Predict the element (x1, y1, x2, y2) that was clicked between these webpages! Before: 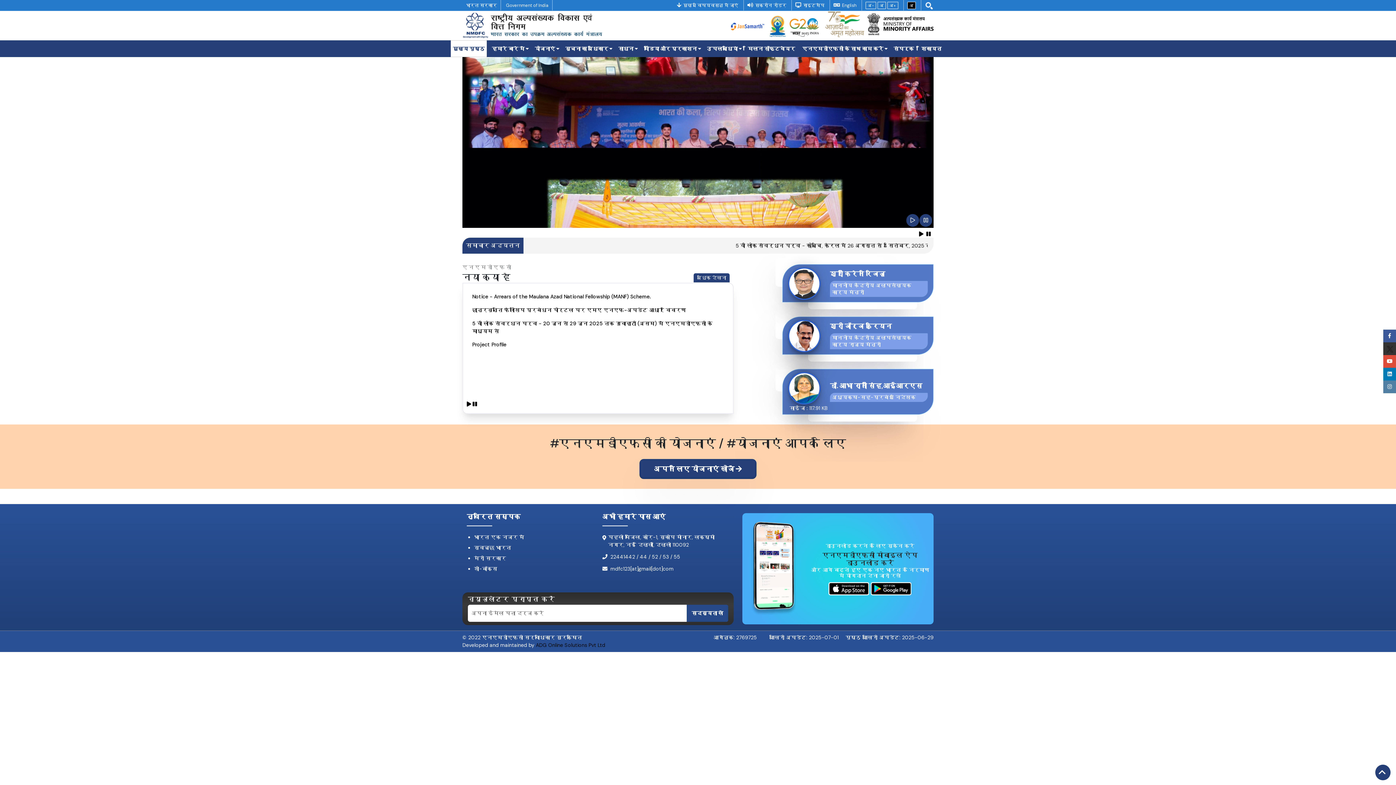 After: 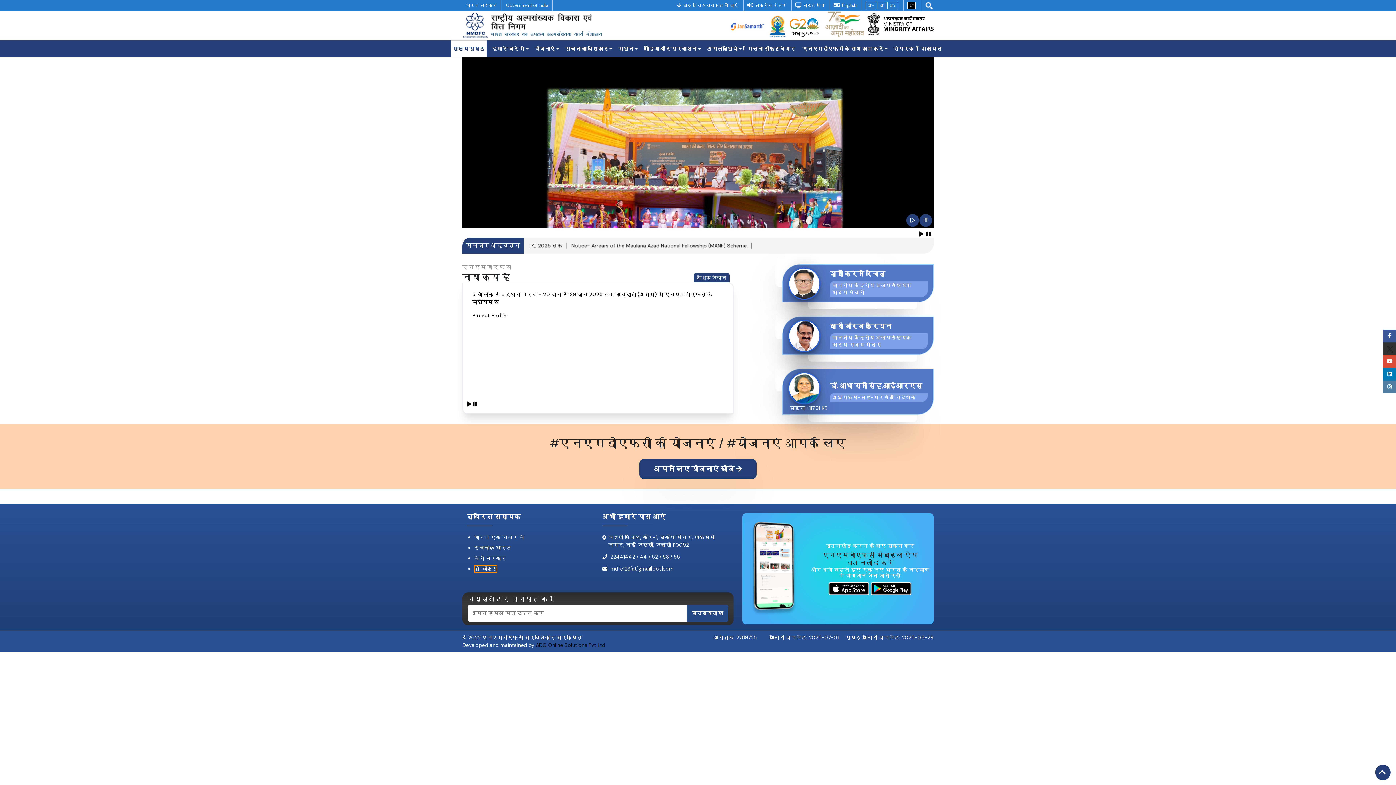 Action: label: शी-बॉक्स bbox: (474, 565, 497, 573)